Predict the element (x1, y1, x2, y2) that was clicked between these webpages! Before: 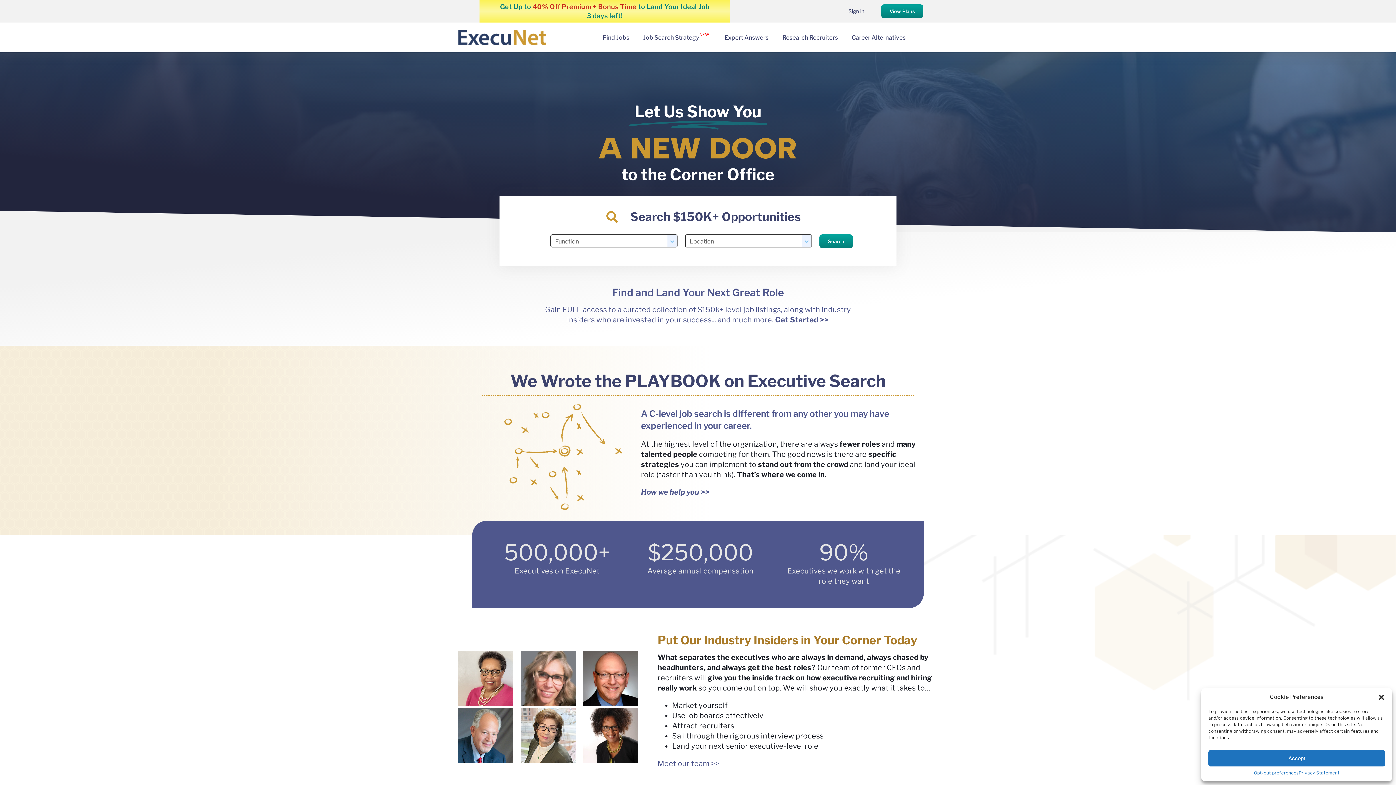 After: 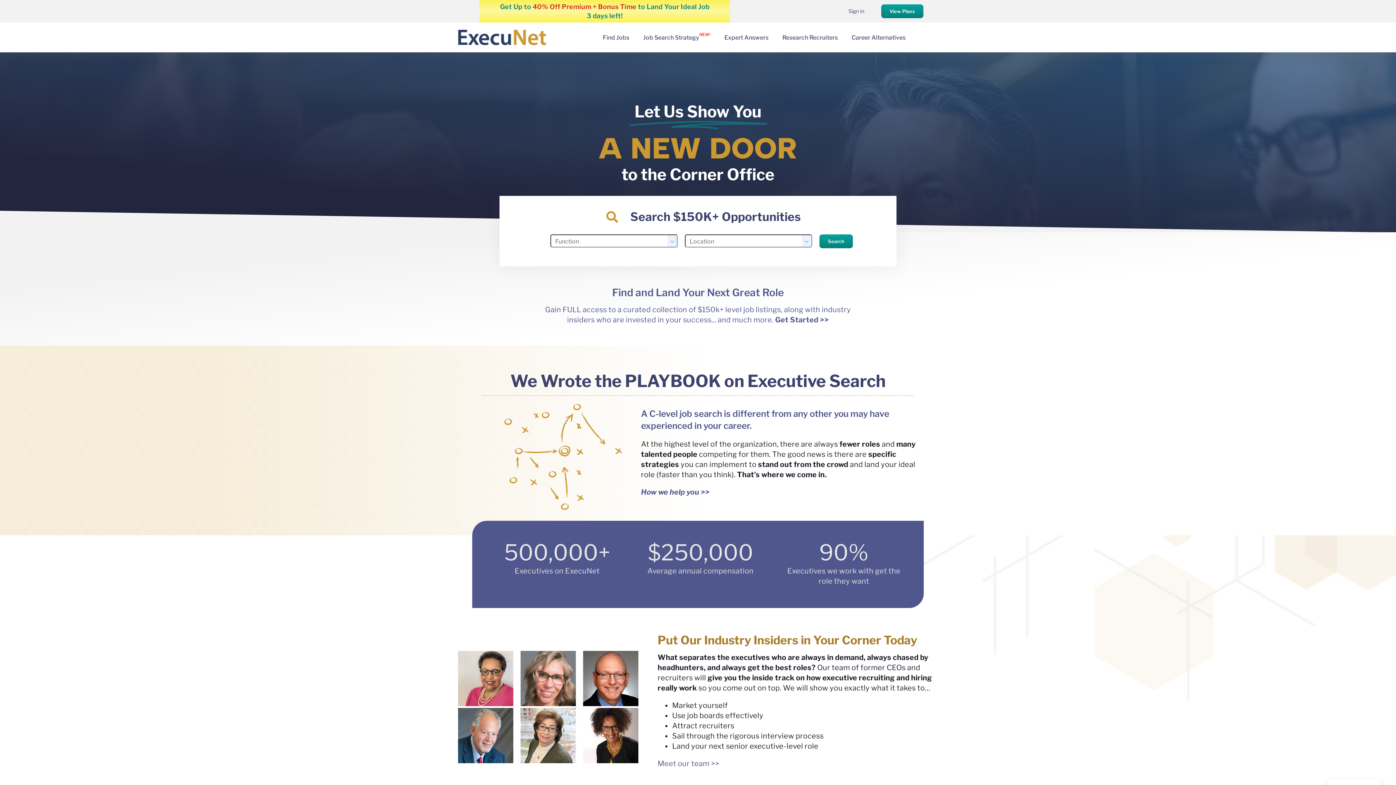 Action: label: Close dialog bbox: (1378, 694, 1385, 701)